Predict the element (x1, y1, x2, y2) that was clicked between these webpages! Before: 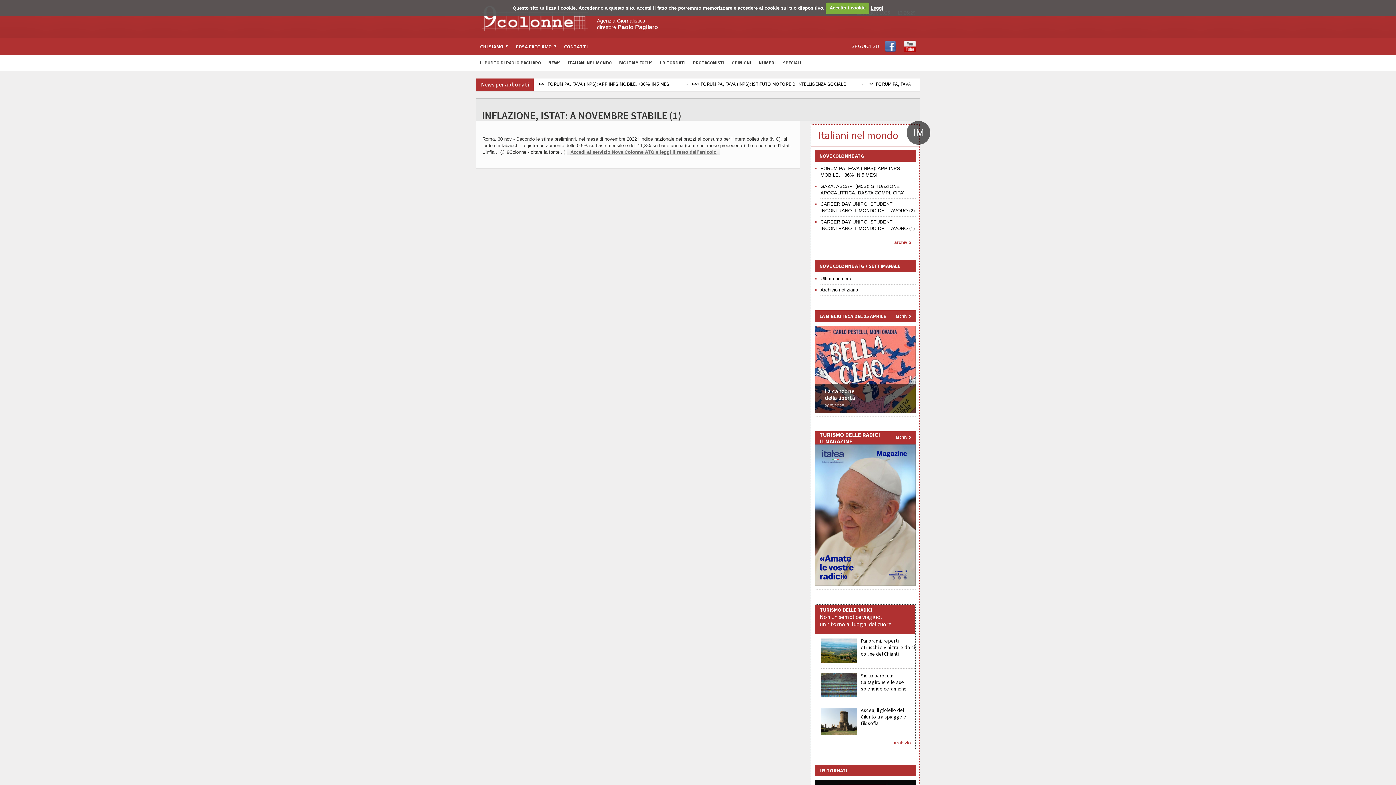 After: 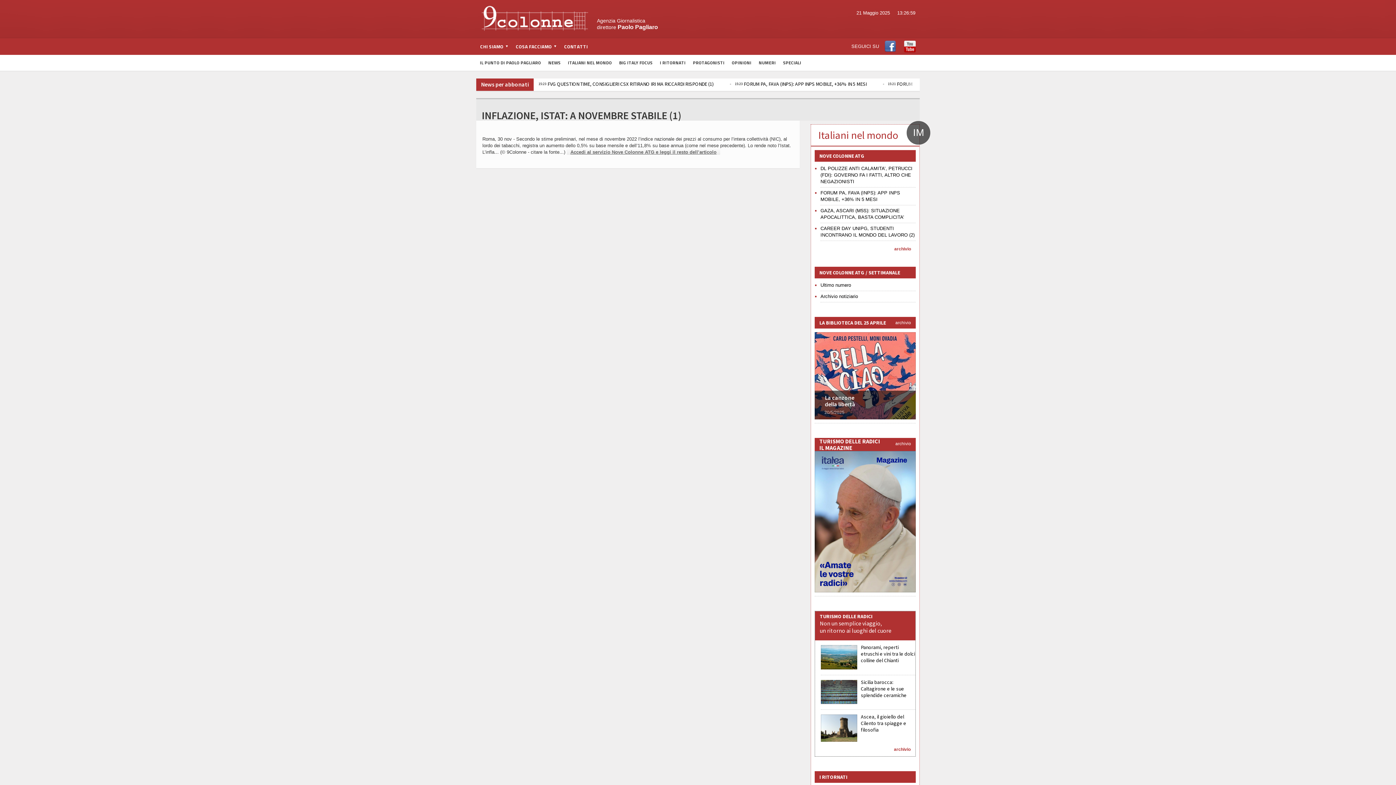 Action: label: Accetto i cookie bbox: (826, 2, 869, 13)